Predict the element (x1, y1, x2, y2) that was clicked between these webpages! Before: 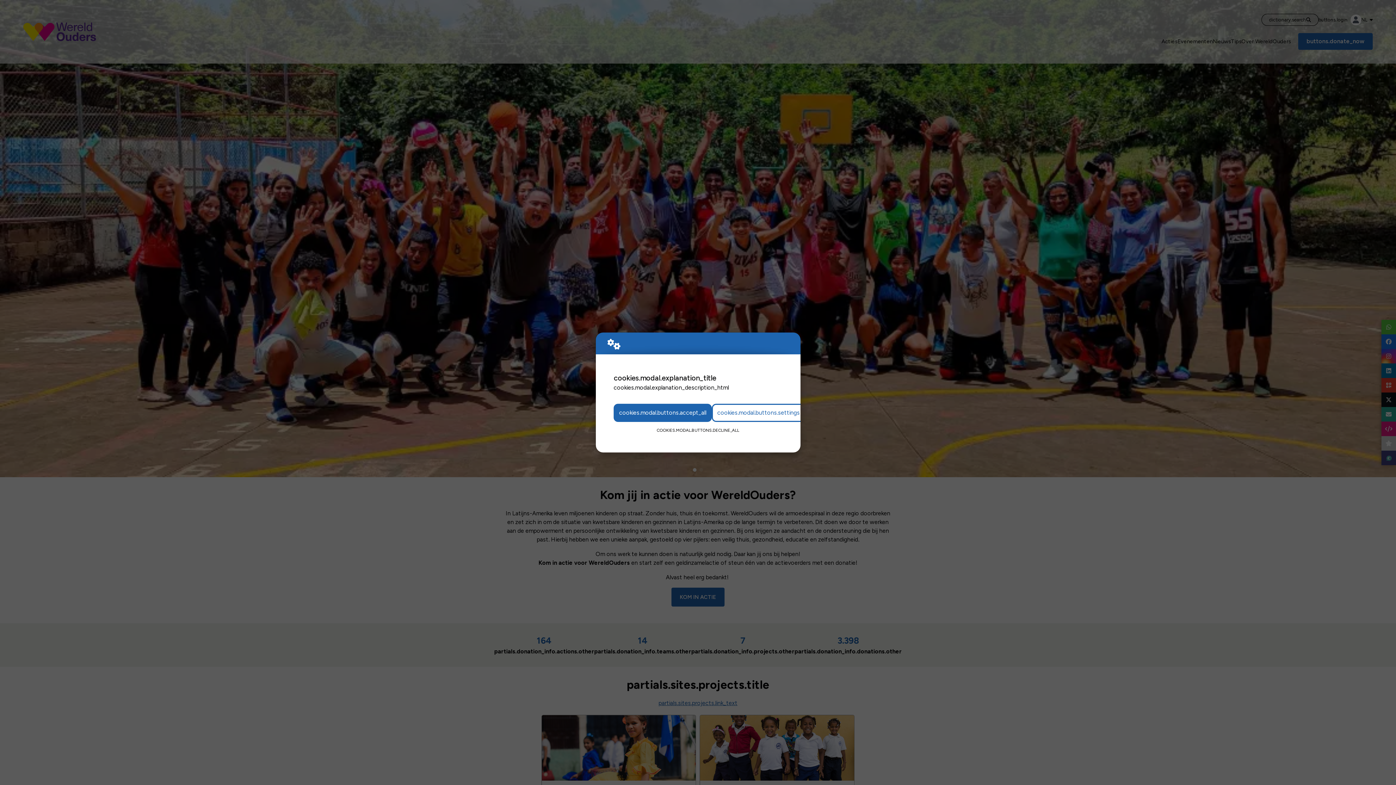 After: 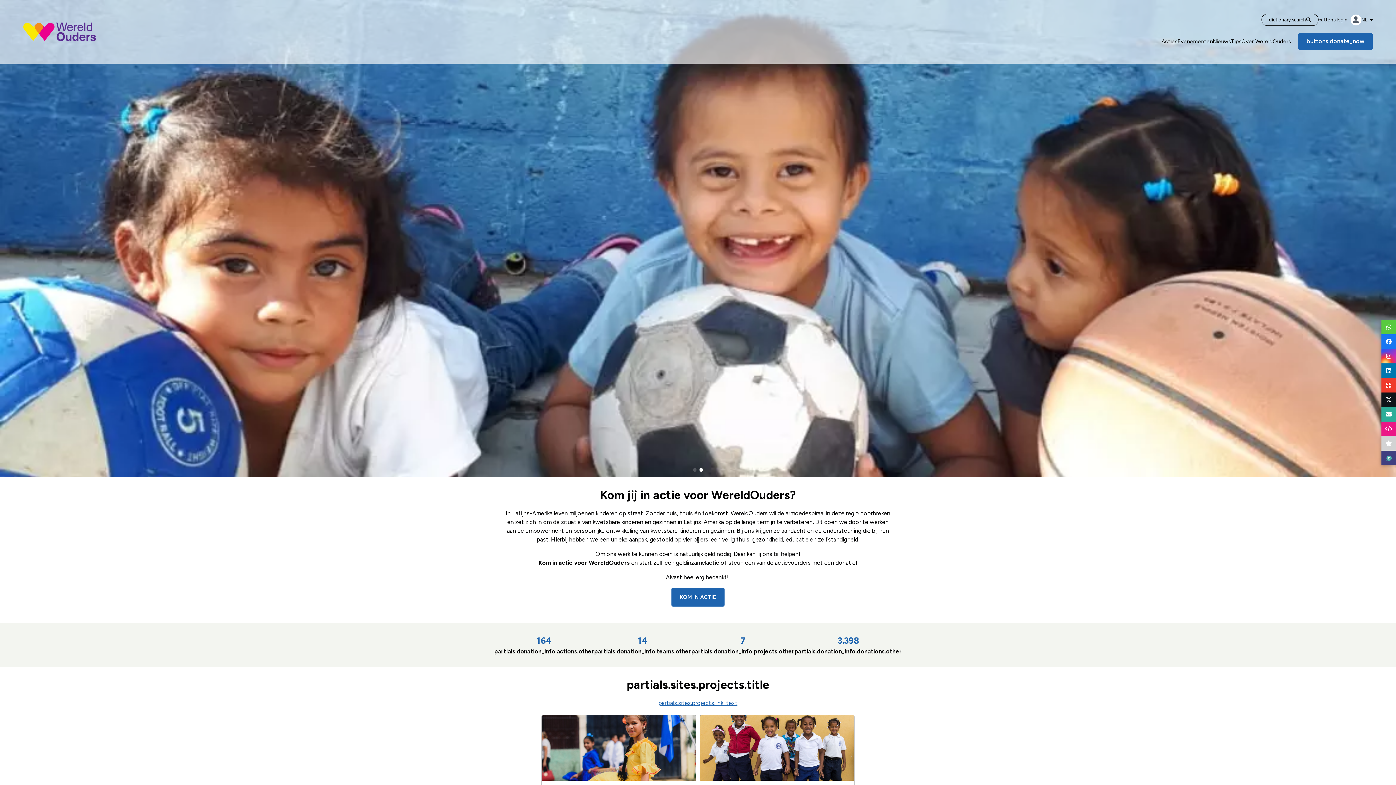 Action: label: cookies.modal.buttons.accept_all bbox: (613, 403, 712, 422)